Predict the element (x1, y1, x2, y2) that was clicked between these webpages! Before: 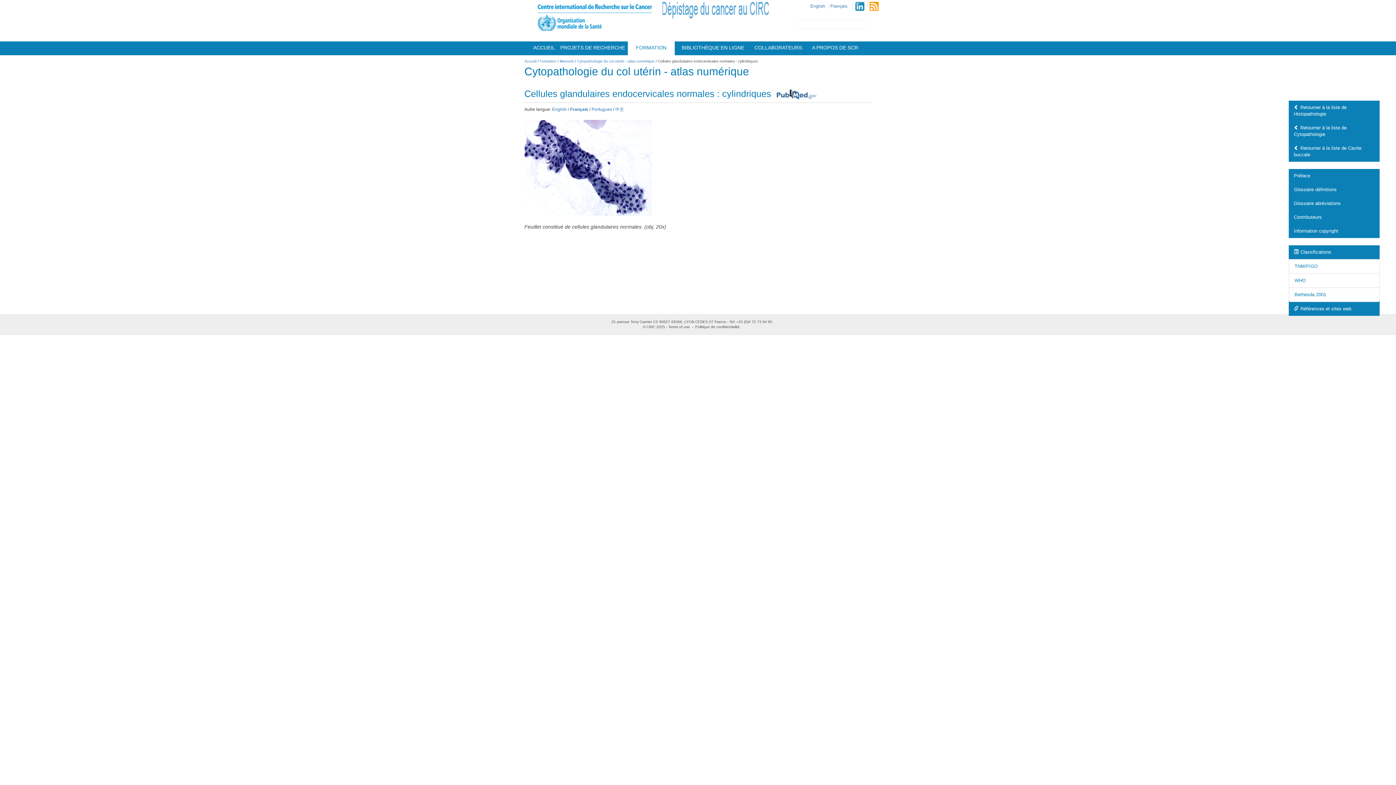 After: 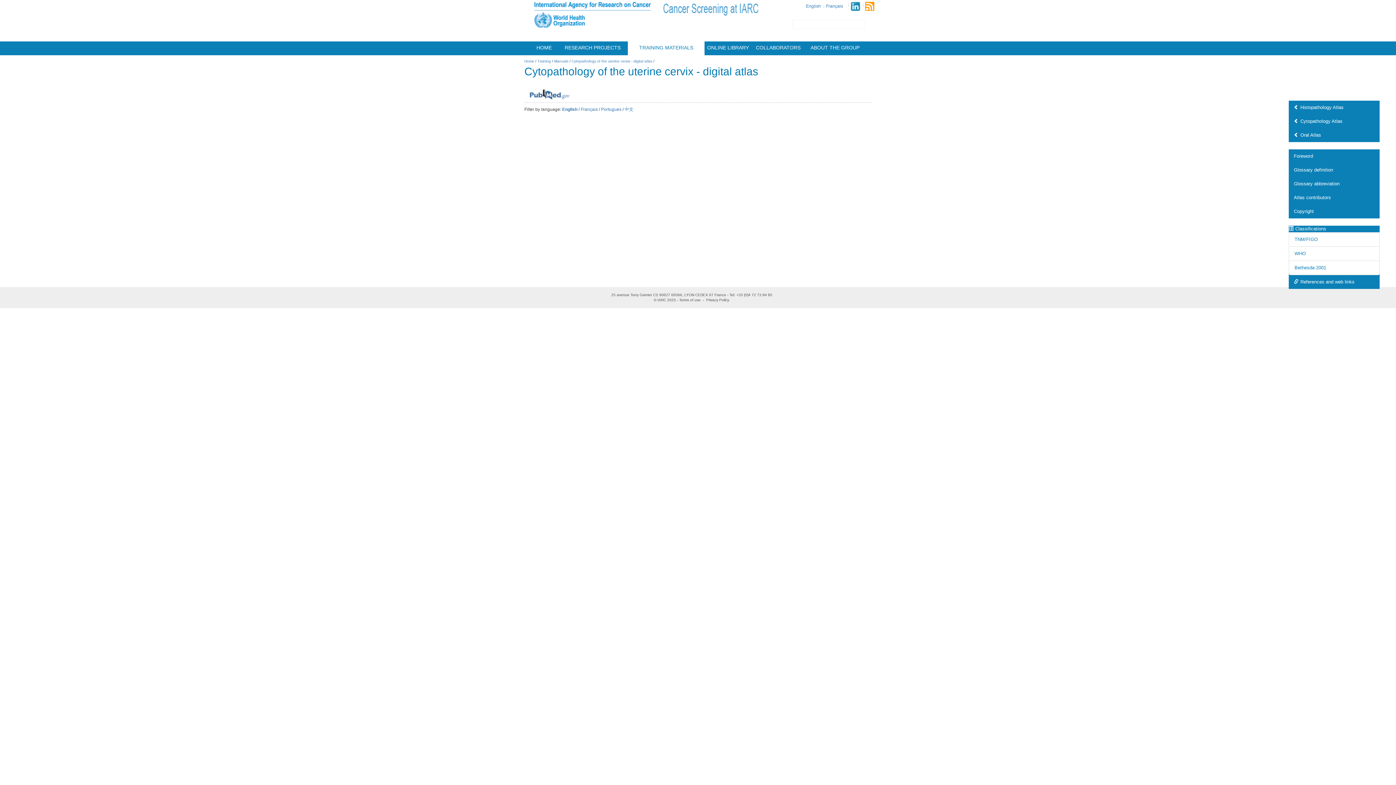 Action: label: English bbox: (810, 3, 825, 8)